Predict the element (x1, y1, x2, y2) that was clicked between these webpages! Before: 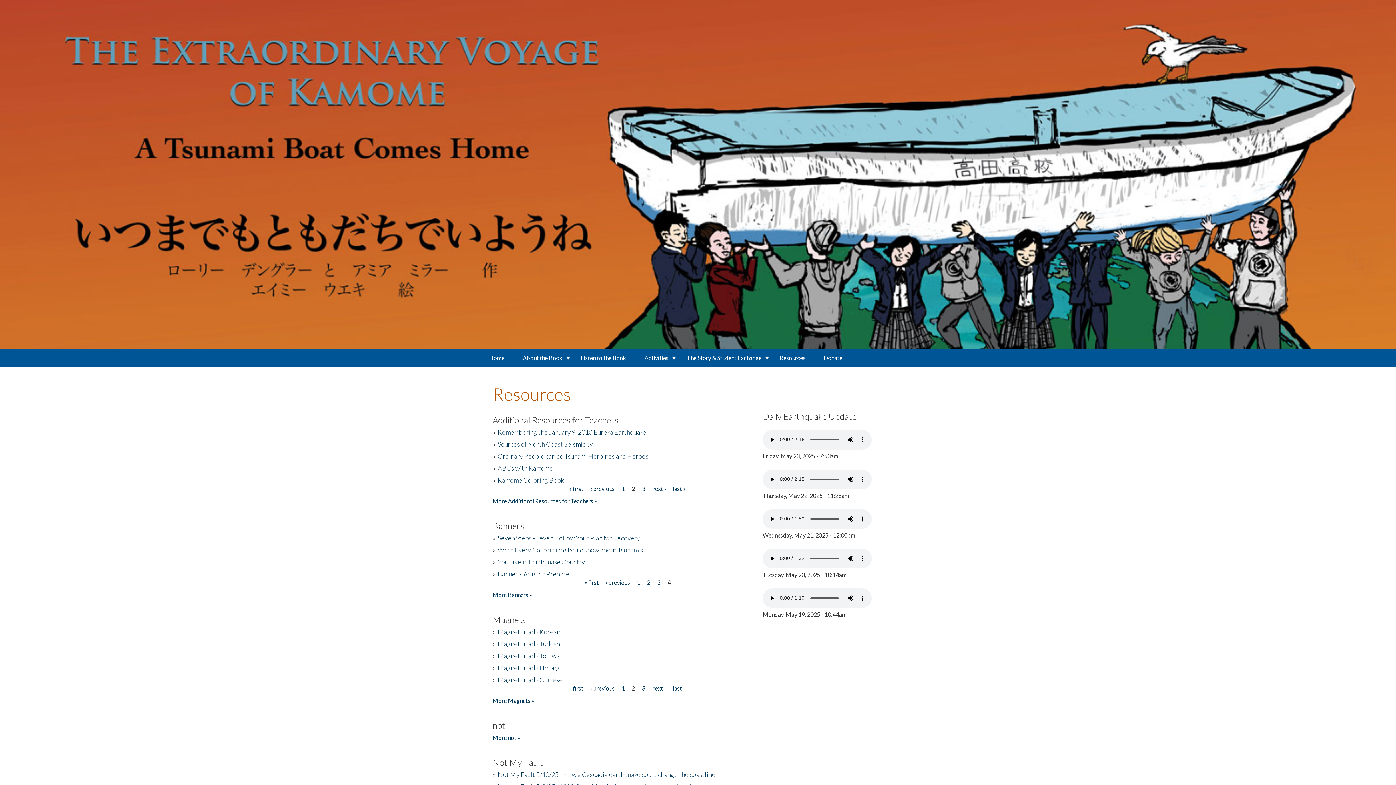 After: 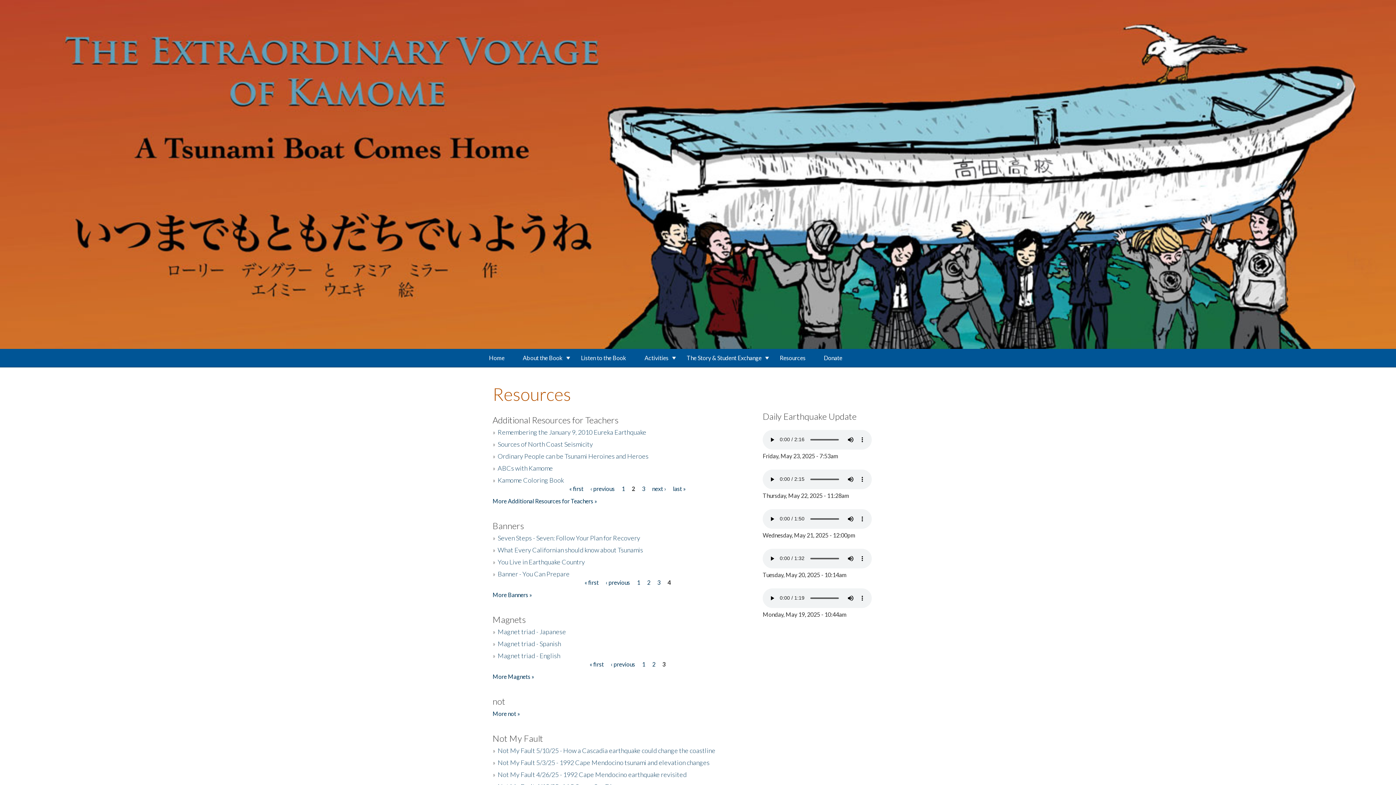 Action: bbox: (673, 684, 686, 691) label: last »